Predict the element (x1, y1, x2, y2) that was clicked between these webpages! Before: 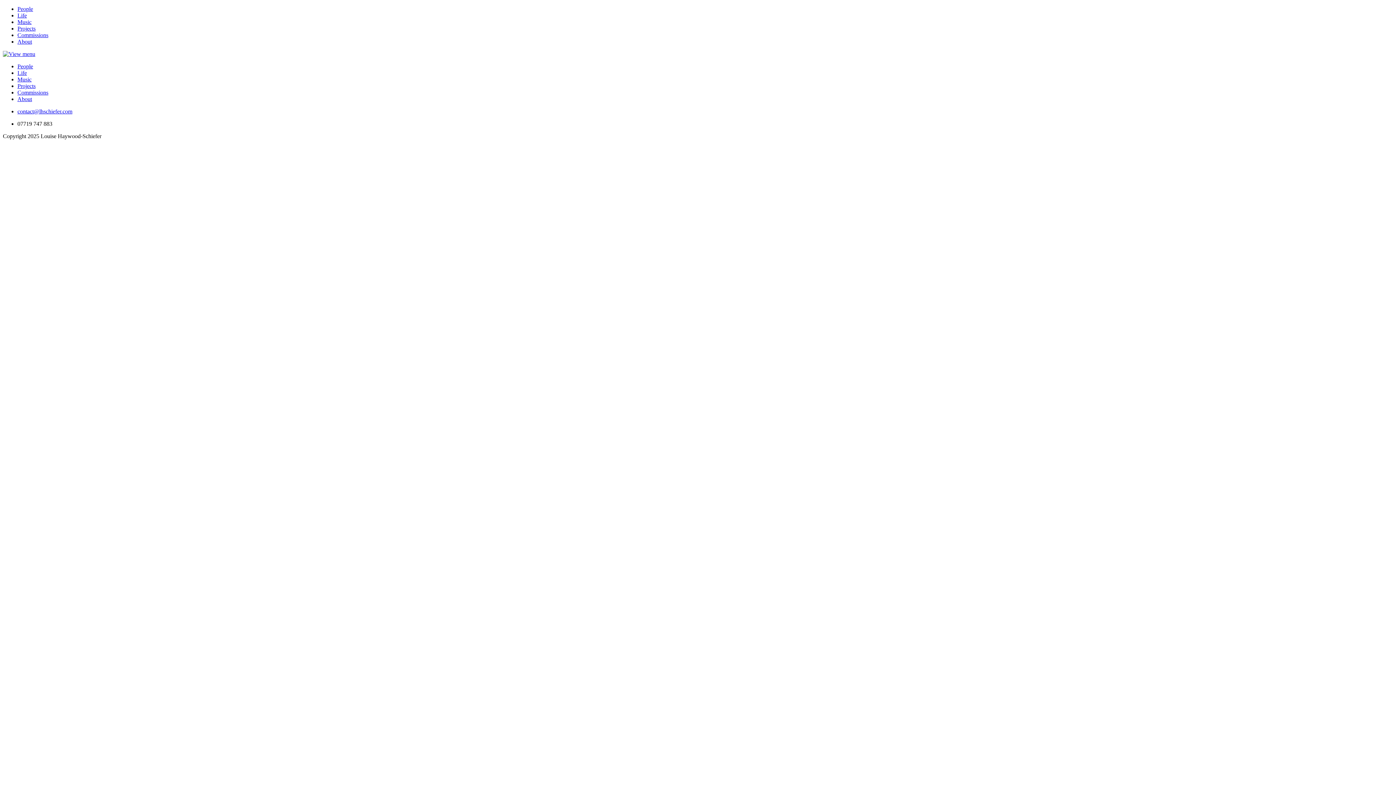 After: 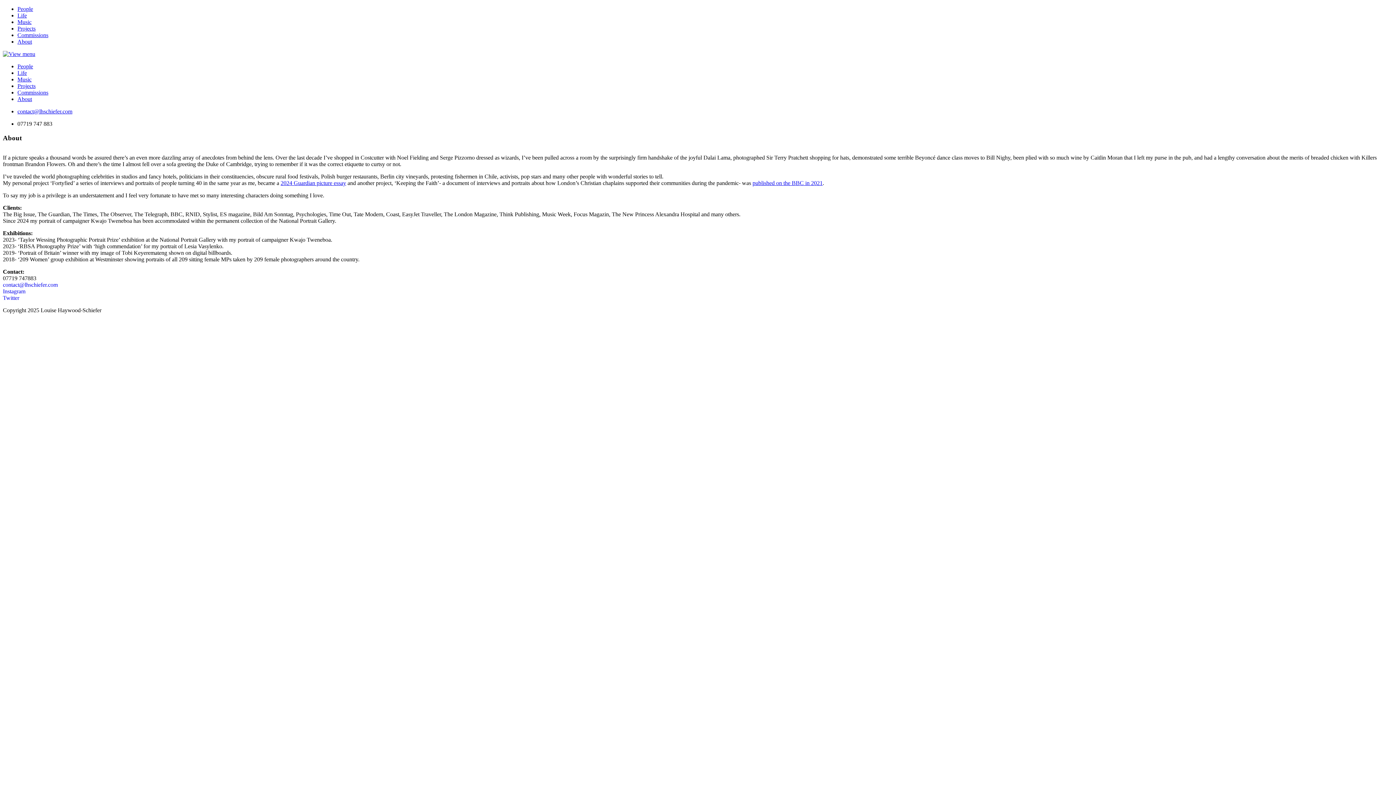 Action: bbox: (17, 38, 32, 44) label: About